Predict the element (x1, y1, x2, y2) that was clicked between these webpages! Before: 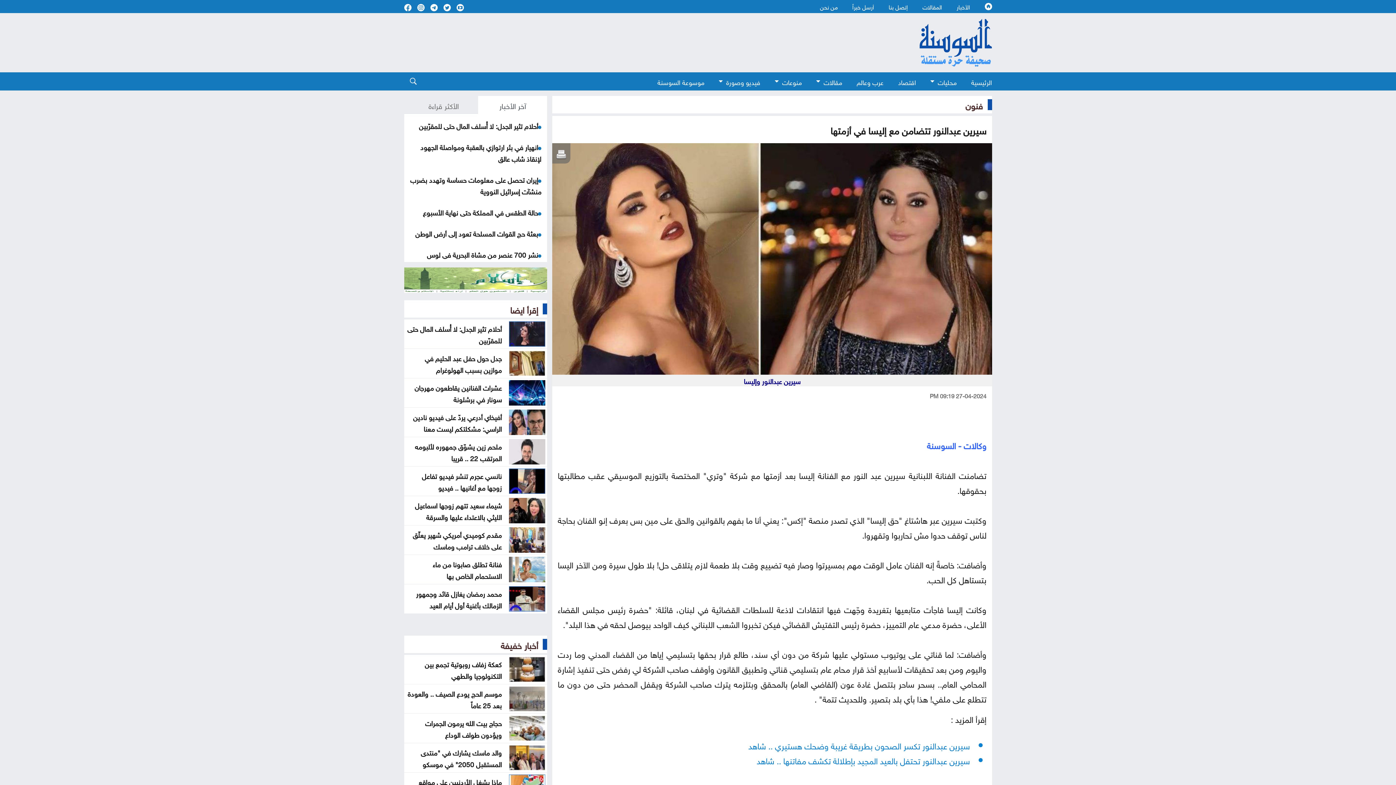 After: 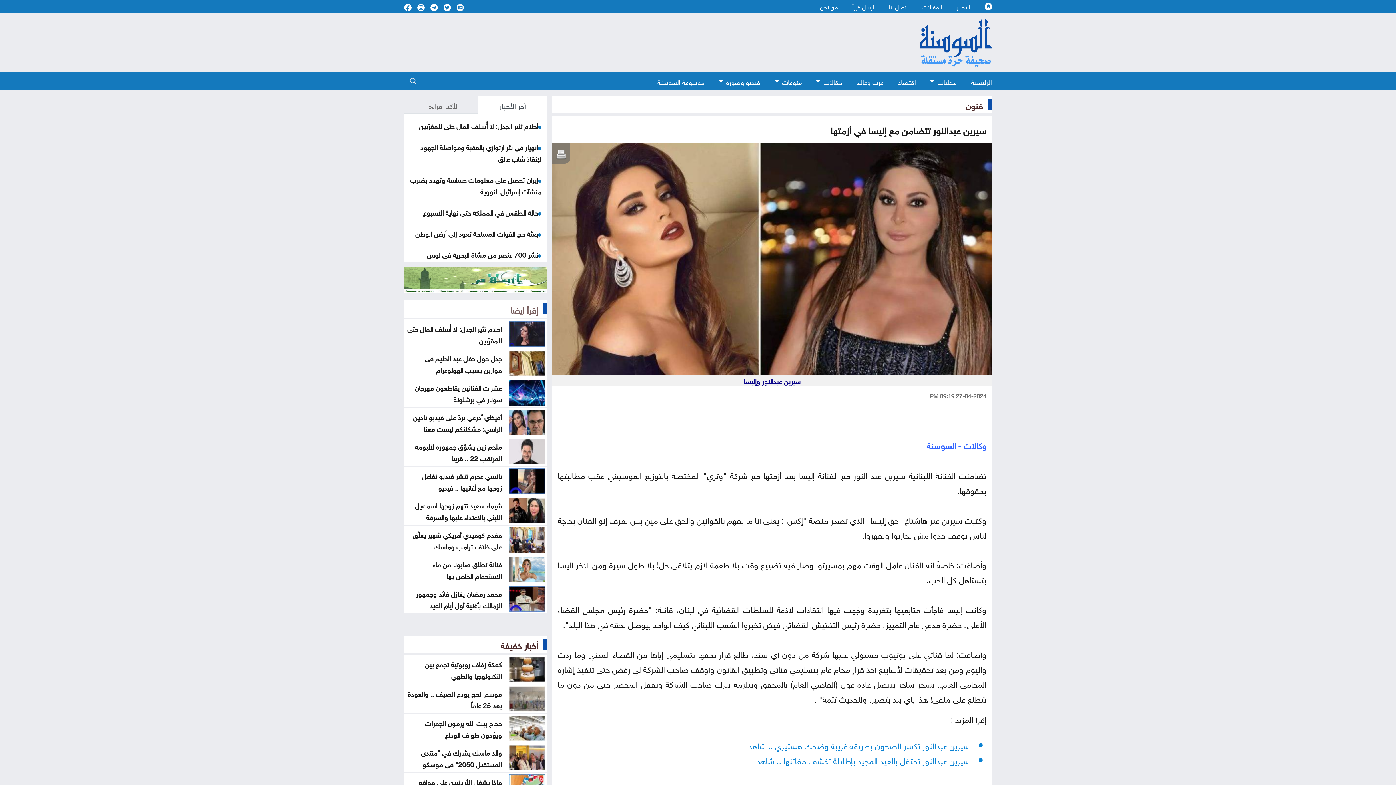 Action: label: إقرأ ايضا bbox: (510, 301, 538, 316)